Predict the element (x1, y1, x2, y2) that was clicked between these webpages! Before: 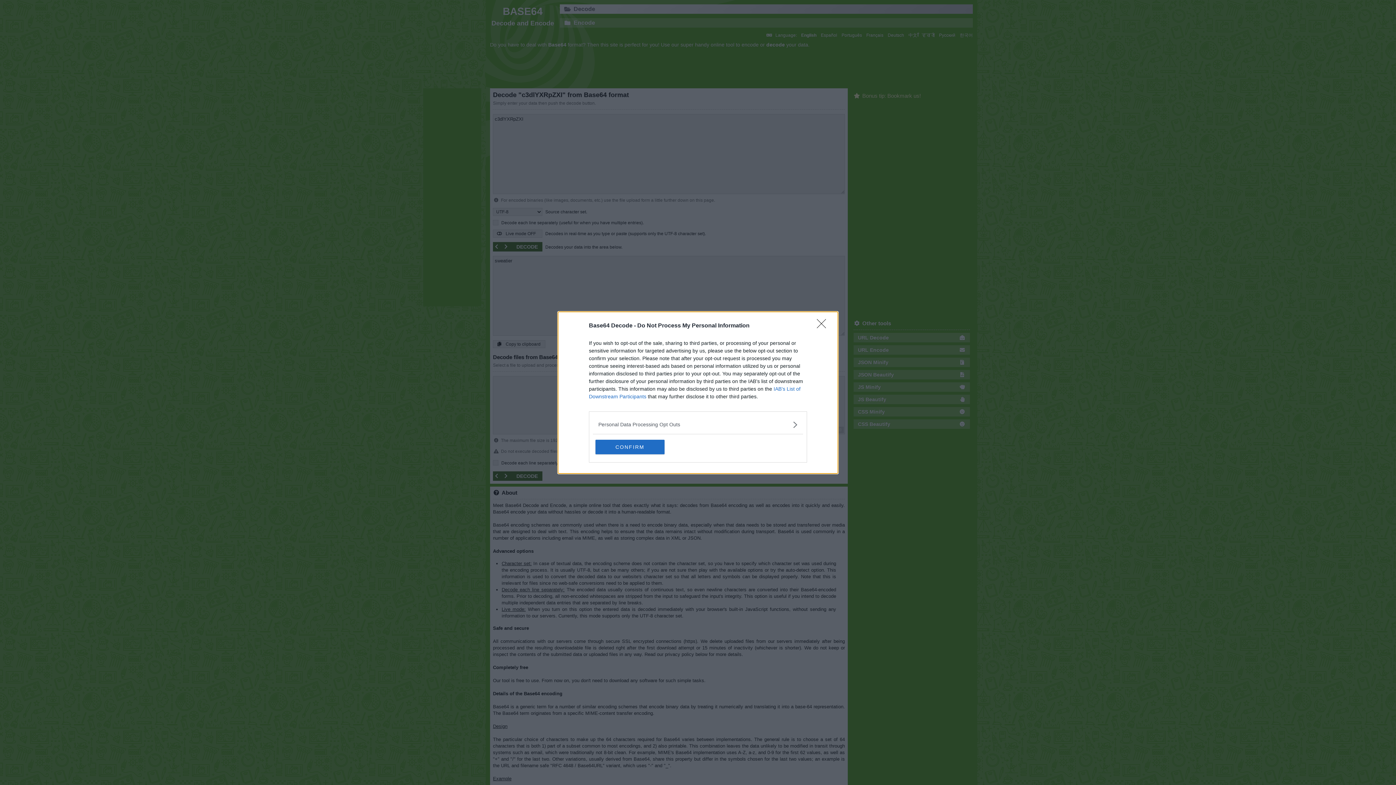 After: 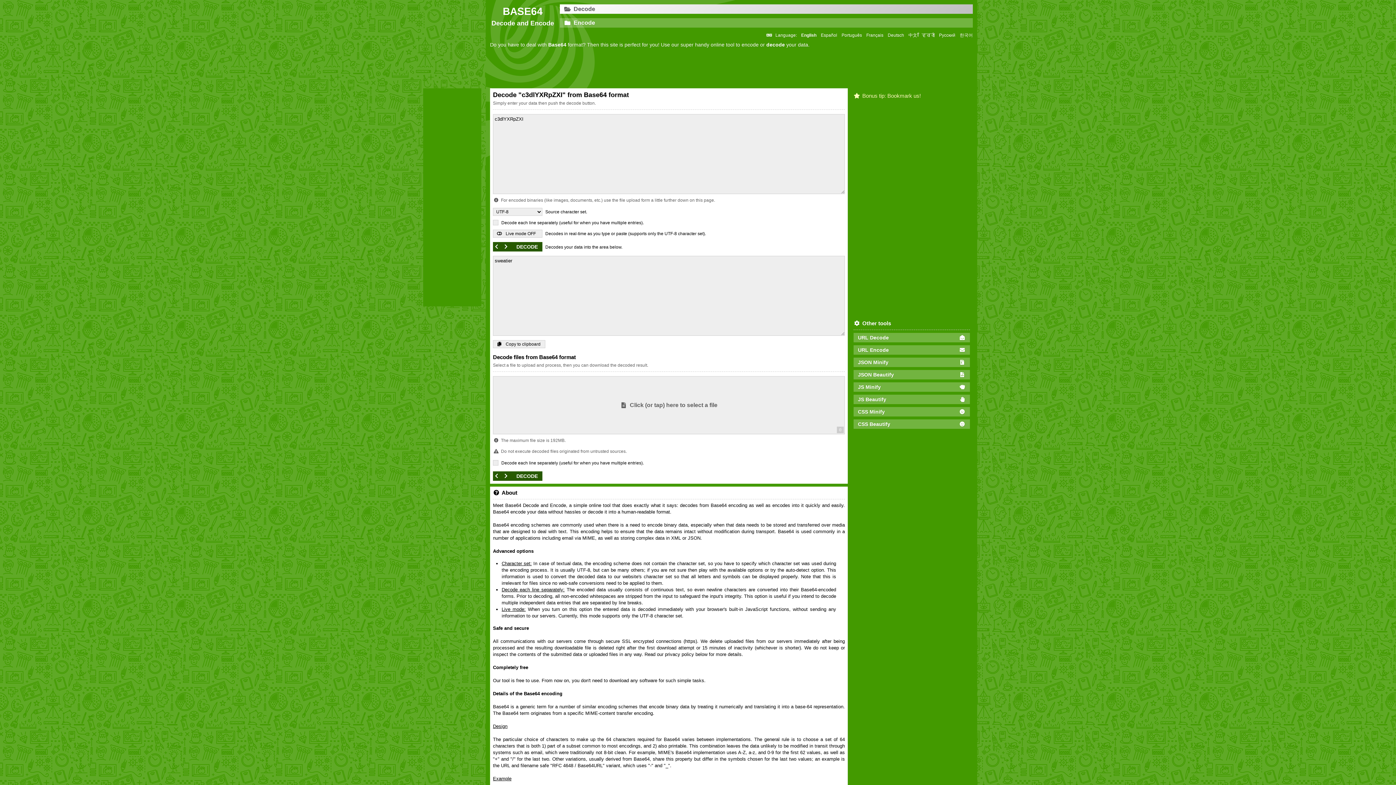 Action: bbox: (817, 319, 830, 332) label: Close